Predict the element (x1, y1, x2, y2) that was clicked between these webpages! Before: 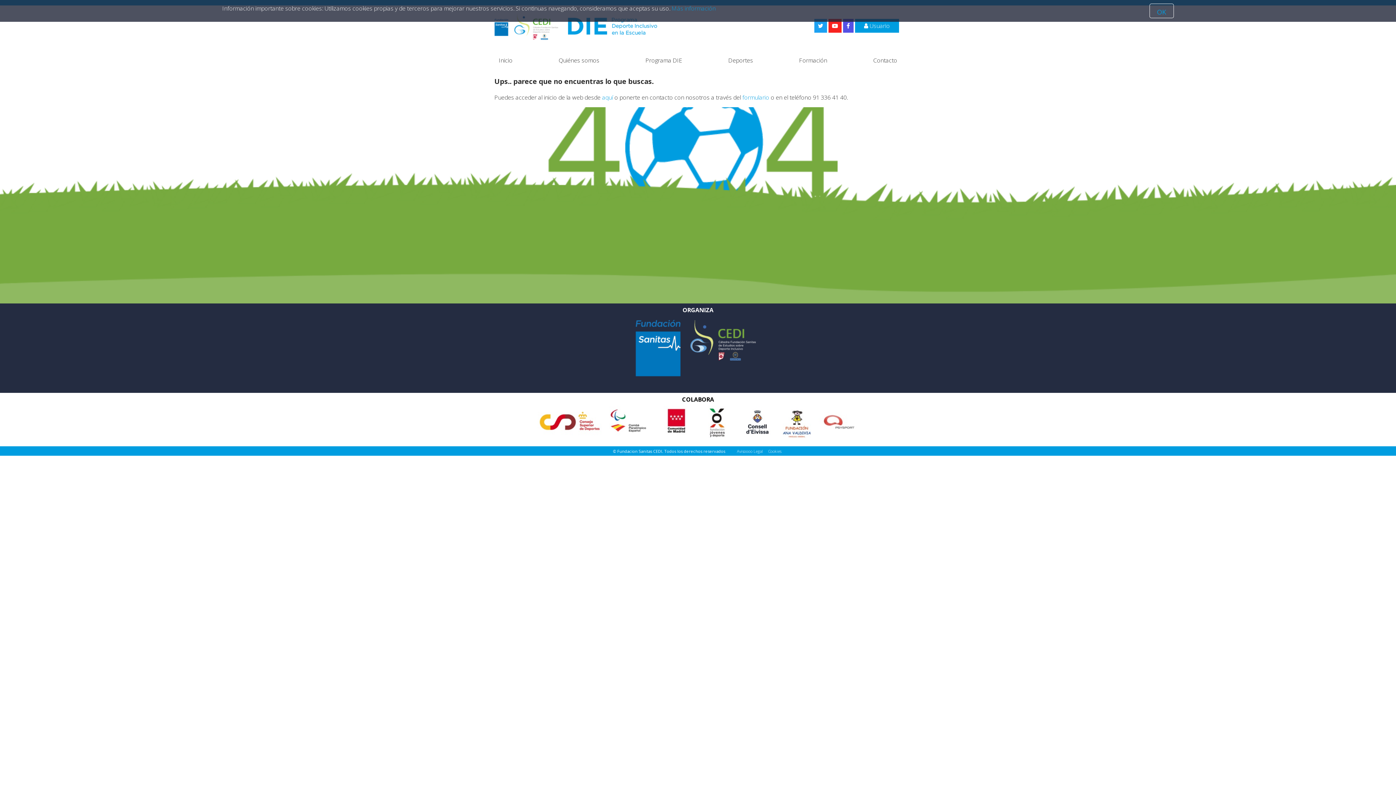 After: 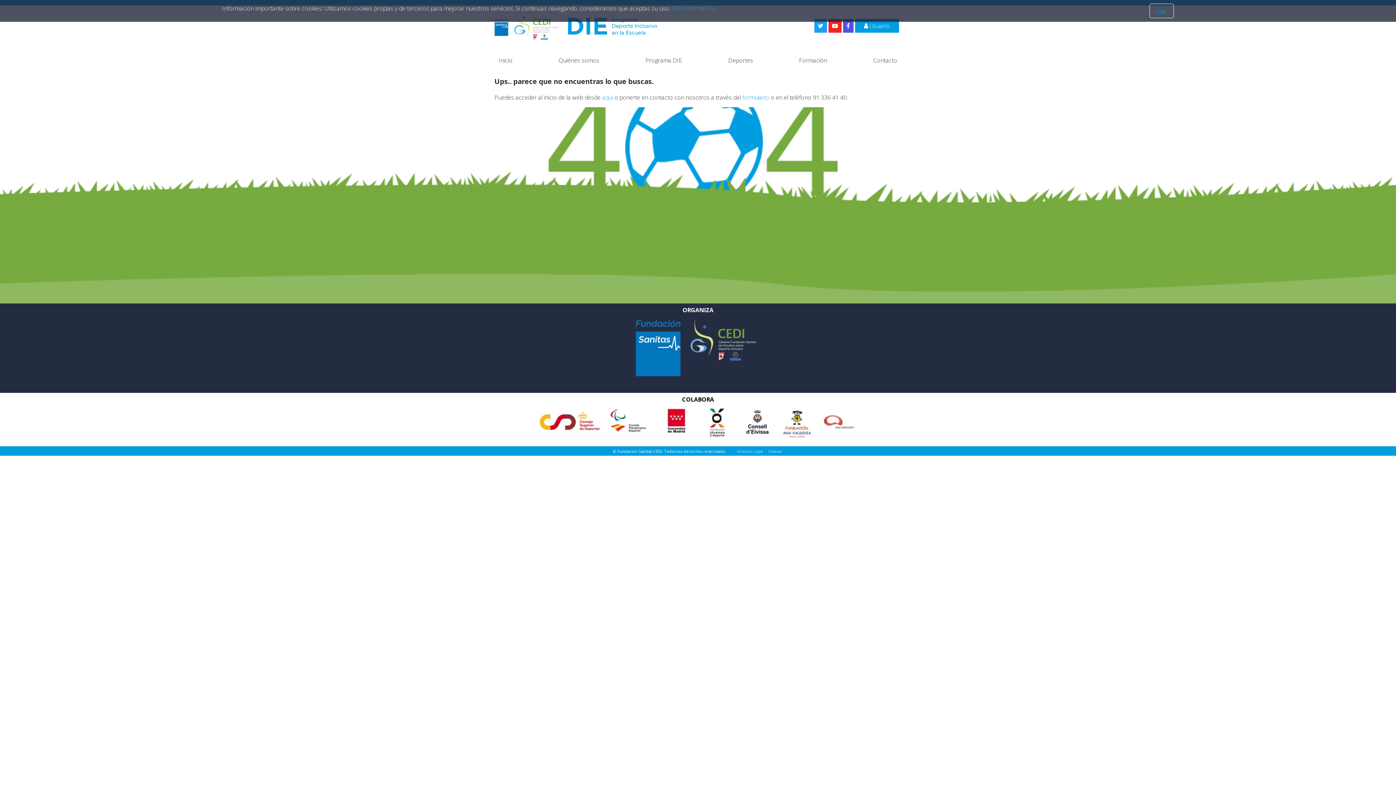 Action: bbox: (782, 415, 811, 423)